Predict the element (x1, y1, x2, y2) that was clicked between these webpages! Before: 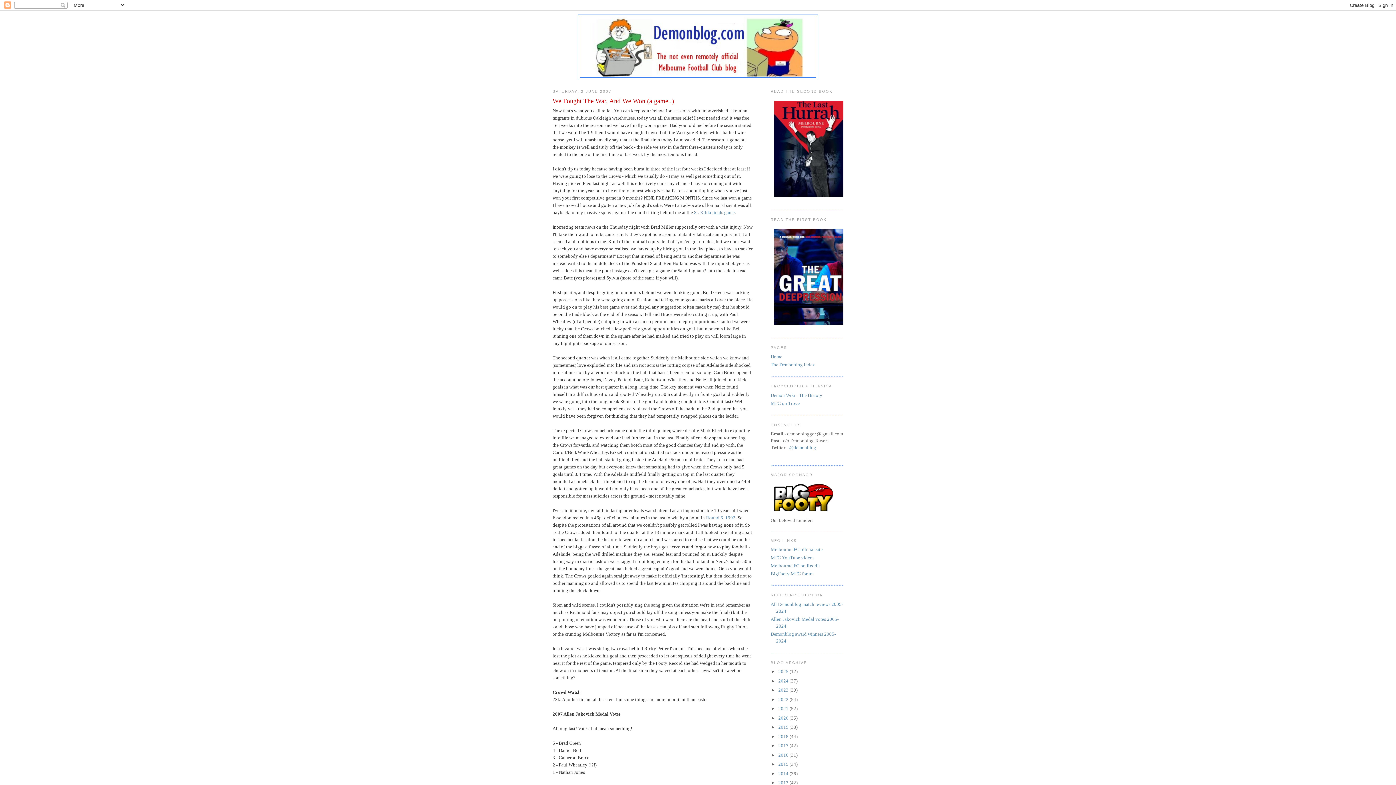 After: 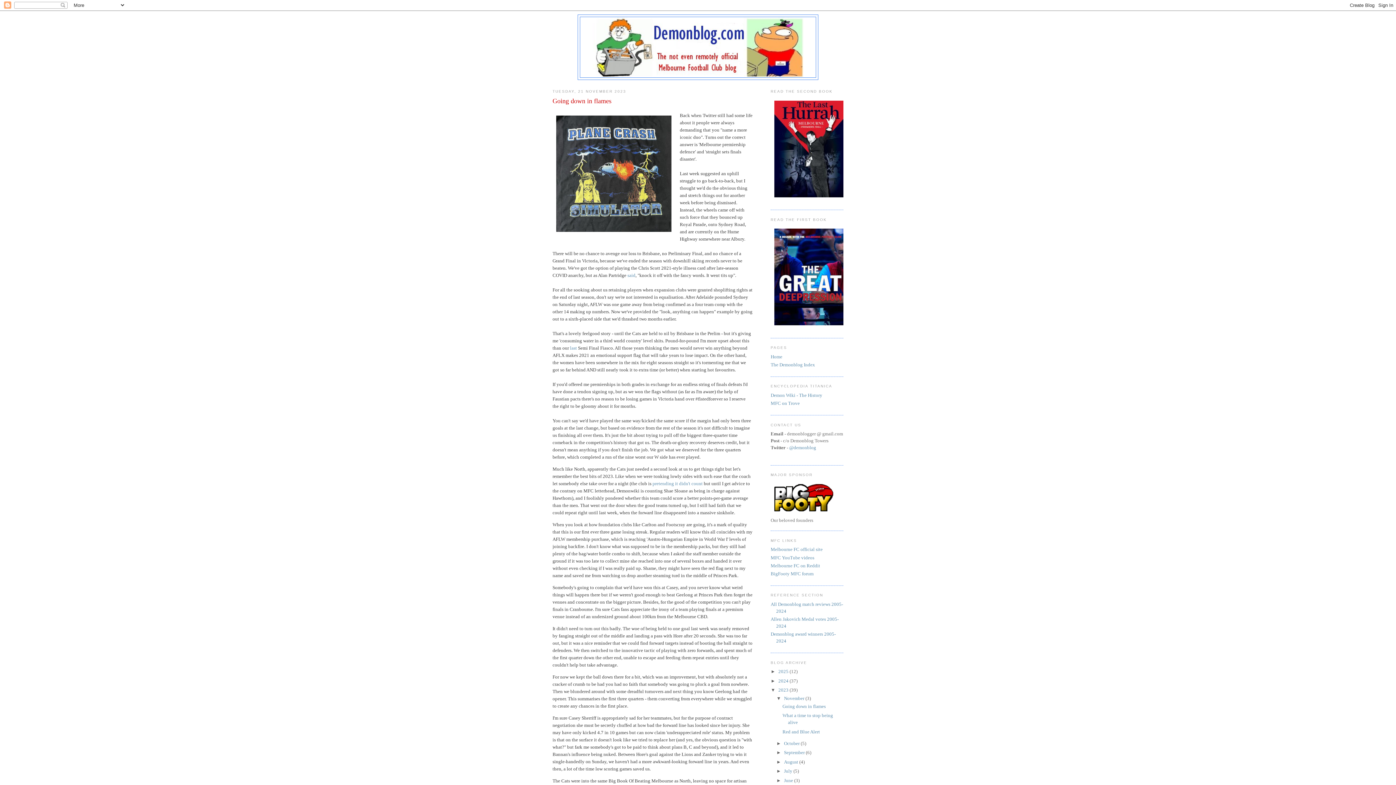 Action: label: 2023  bbox: (778, 687, 789, 693)